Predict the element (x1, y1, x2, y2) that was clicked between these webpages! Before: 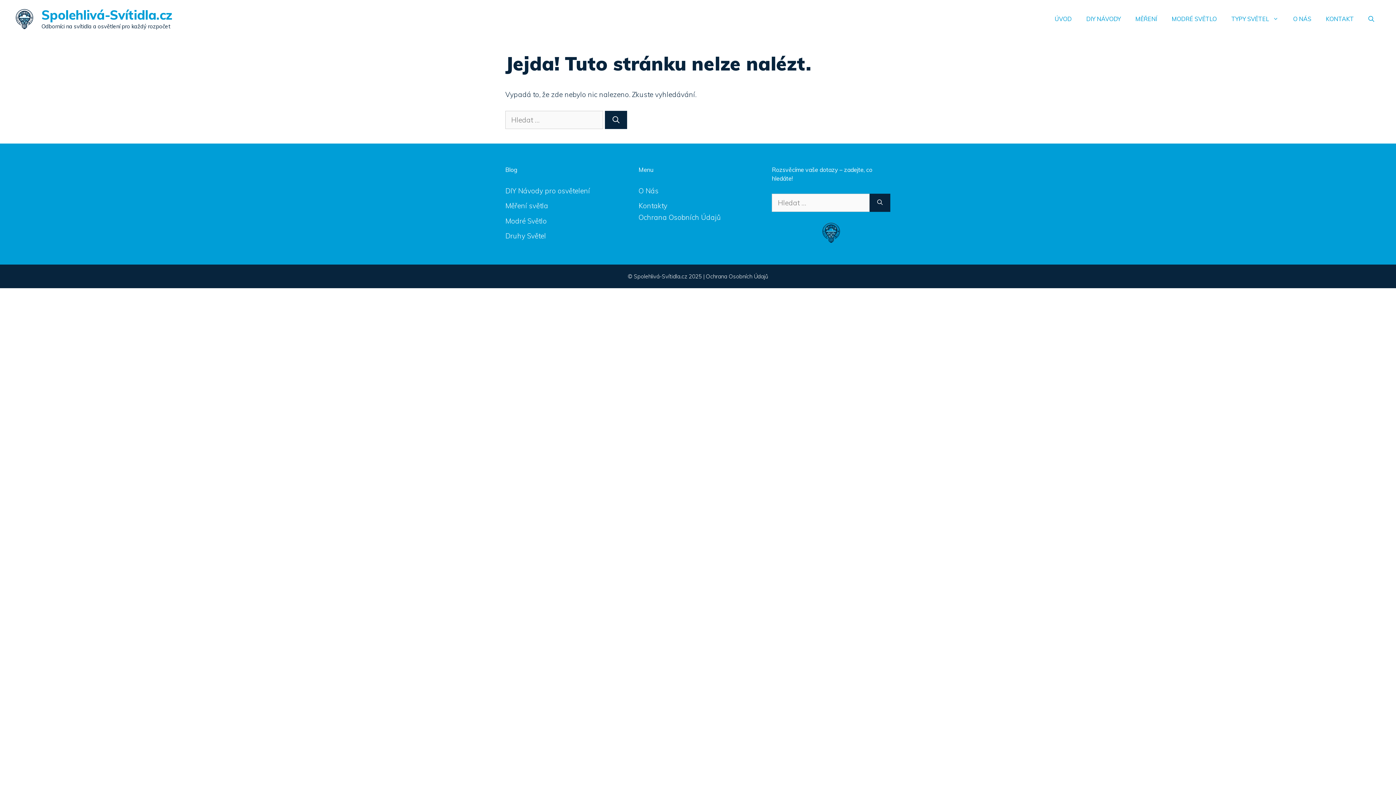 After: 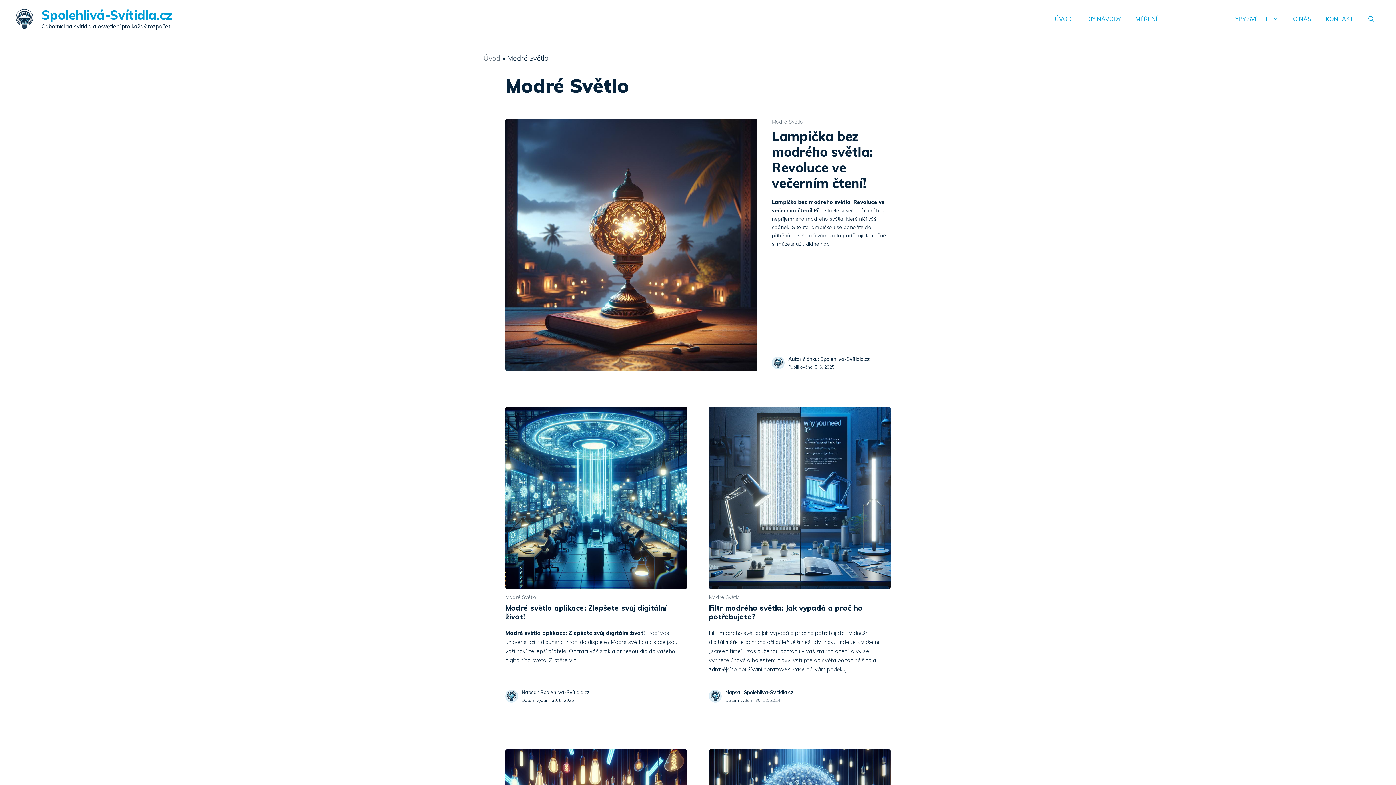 Action: bbox: (505, 216, 546, 225) label: „Modré Světlo“ (Upravit)